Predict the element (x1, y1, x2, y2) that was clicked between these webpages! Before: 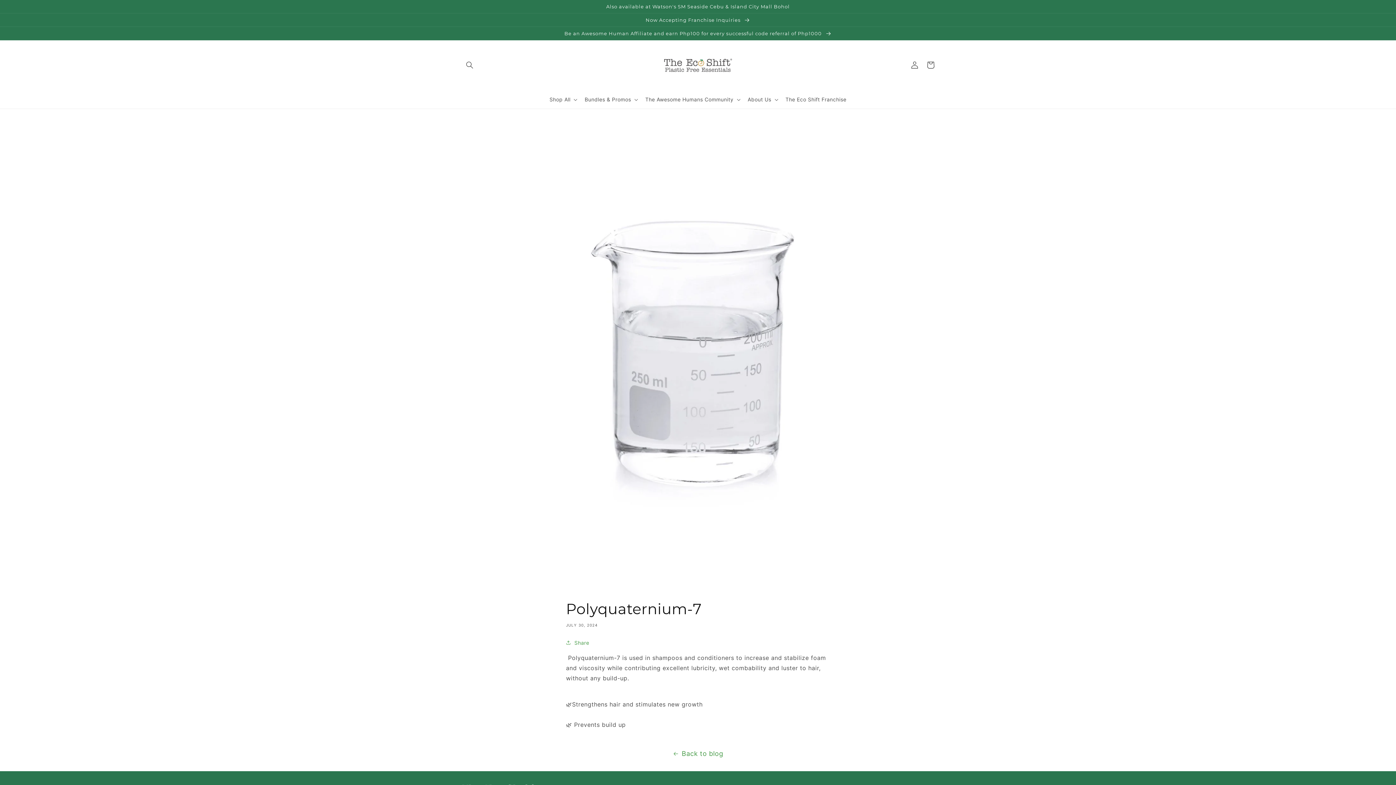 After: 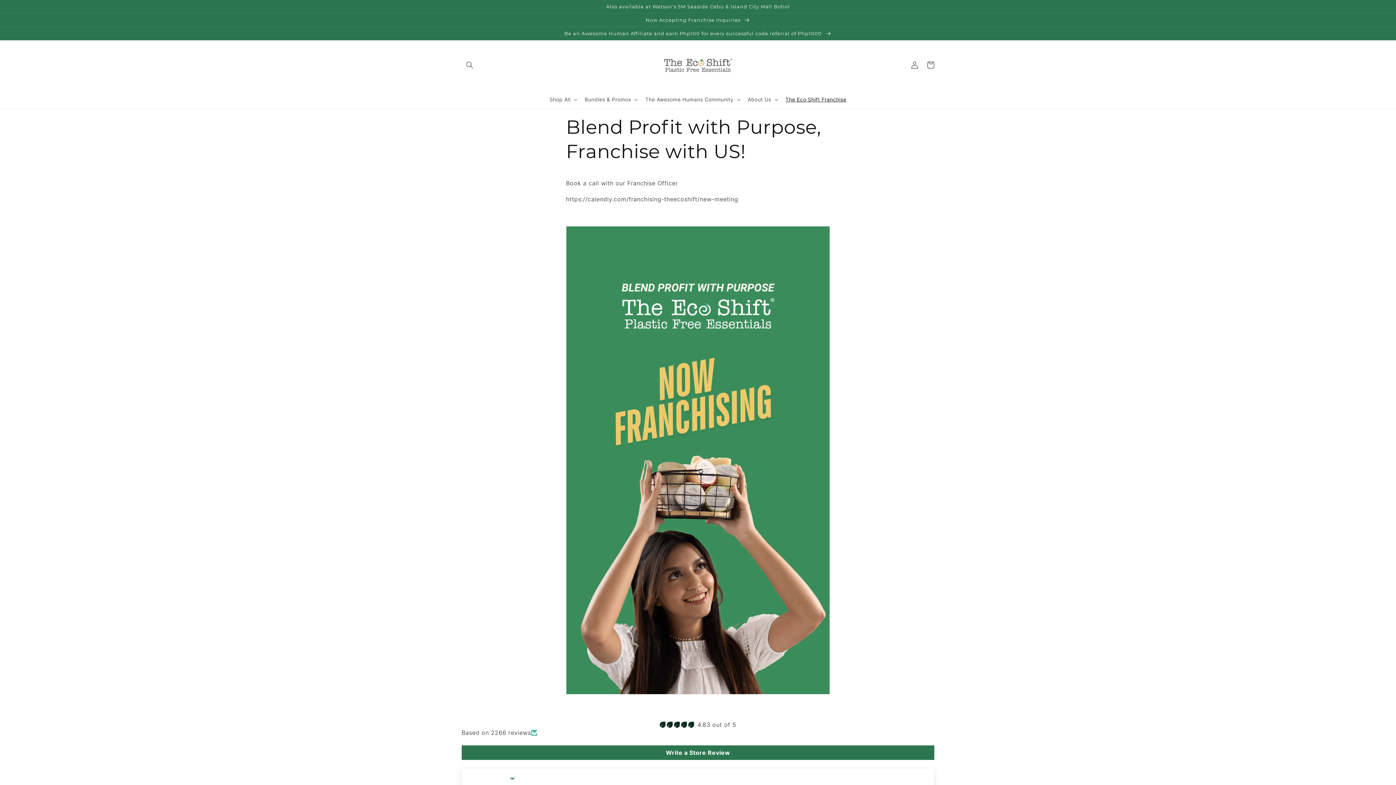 Action: label: The Eco Shift Franchise bbox: (781, 91, 851, 107)